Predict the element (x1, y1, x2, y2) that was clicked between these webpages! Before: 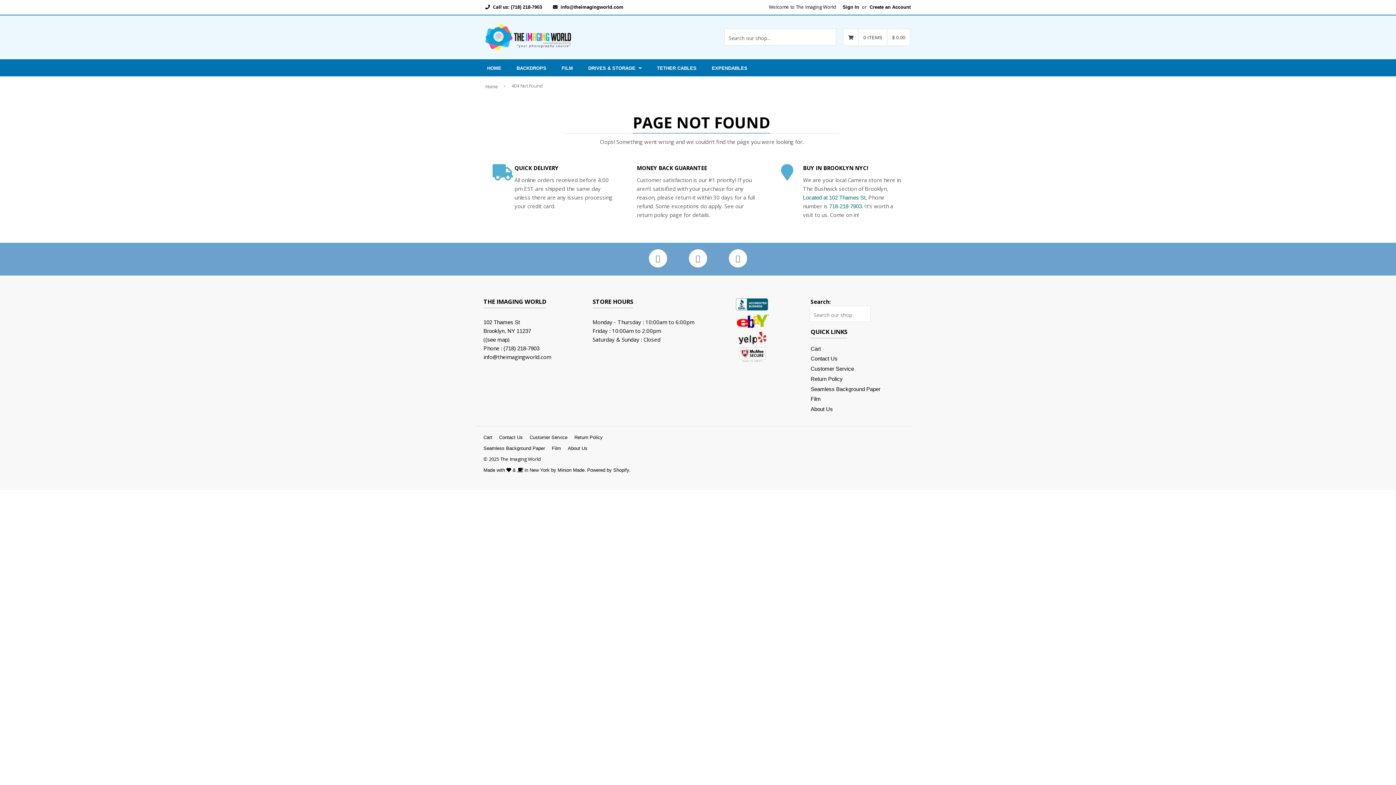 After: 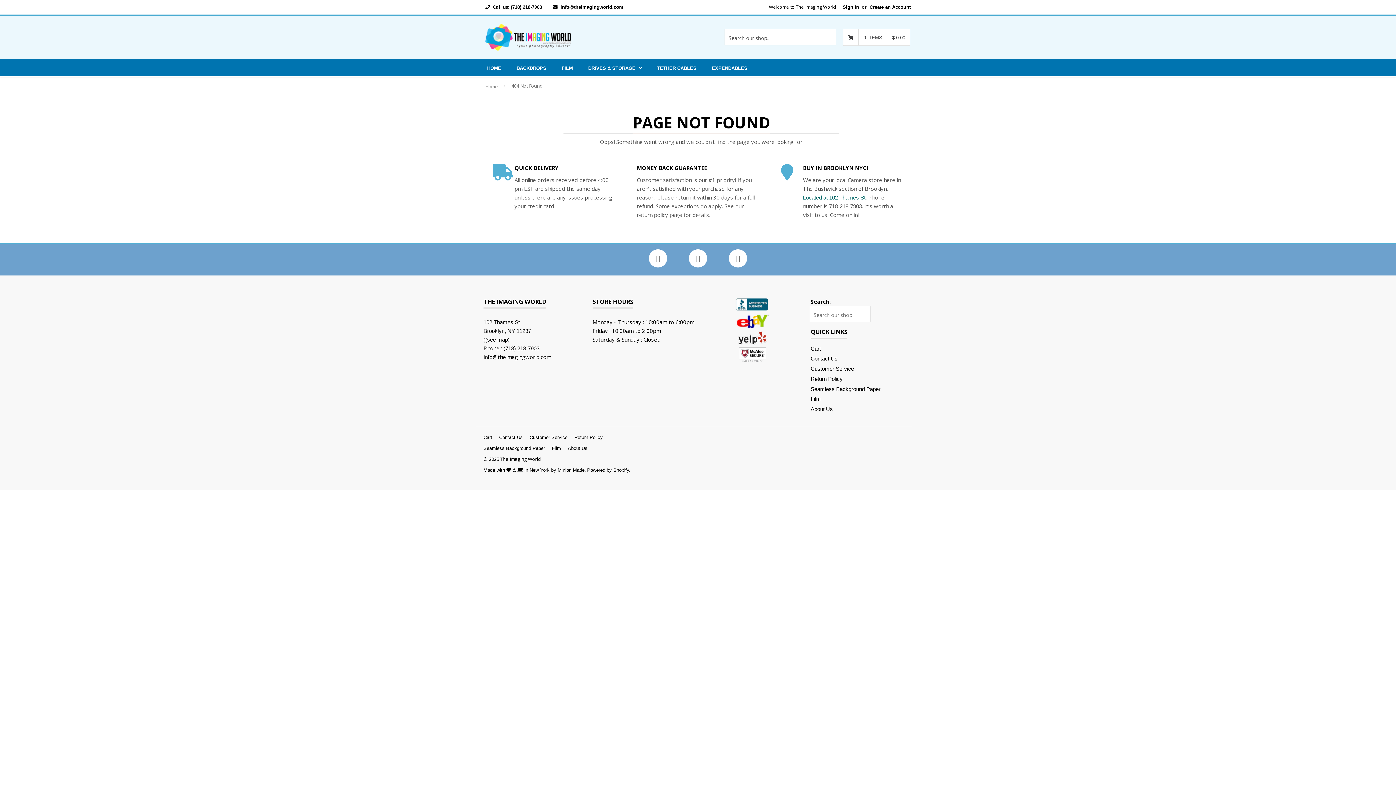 Action: bbox: (829, 203, 862, 209) label: 718-218-7903